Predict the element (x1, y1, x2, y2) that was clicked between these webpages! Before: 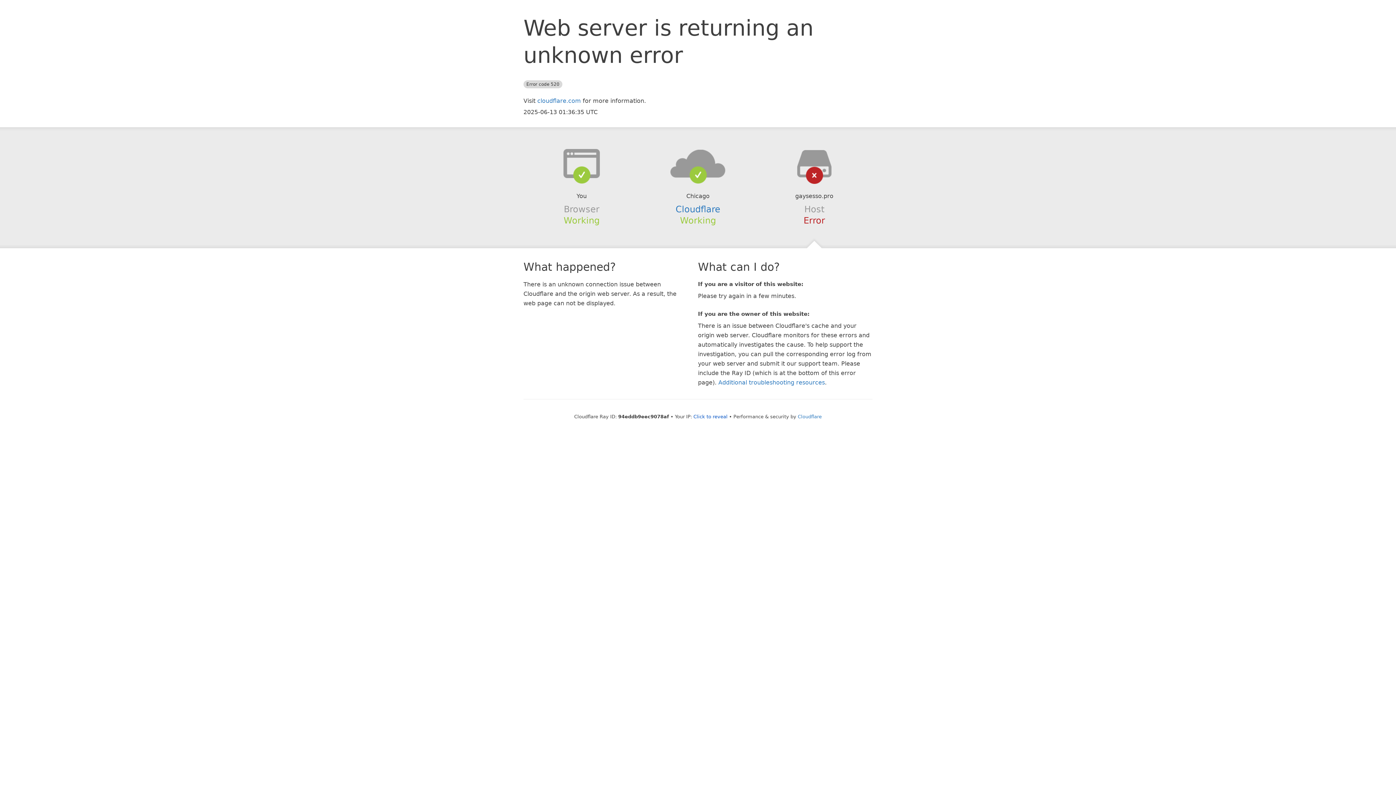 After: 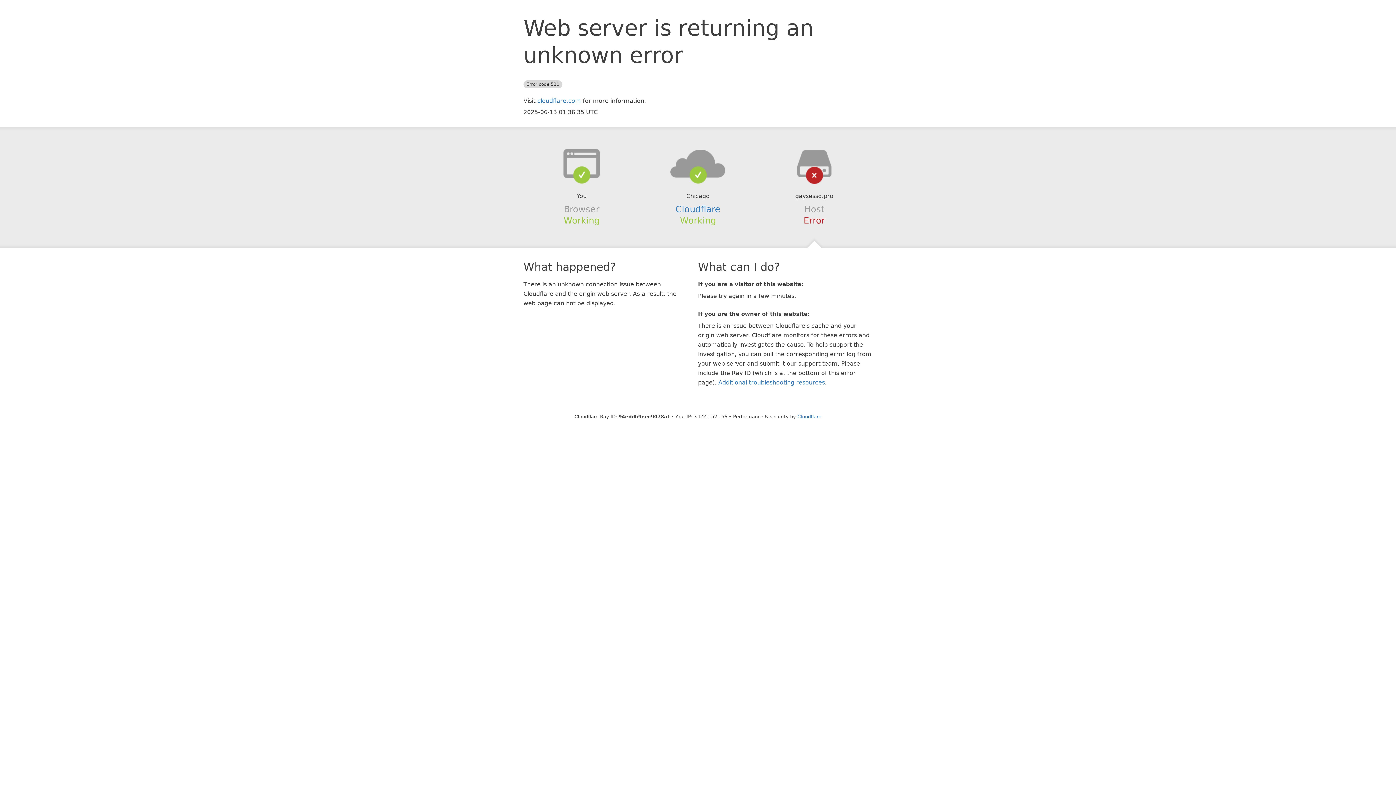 Action: label: Click to reveal bbox: (693, 414, 727, 419)